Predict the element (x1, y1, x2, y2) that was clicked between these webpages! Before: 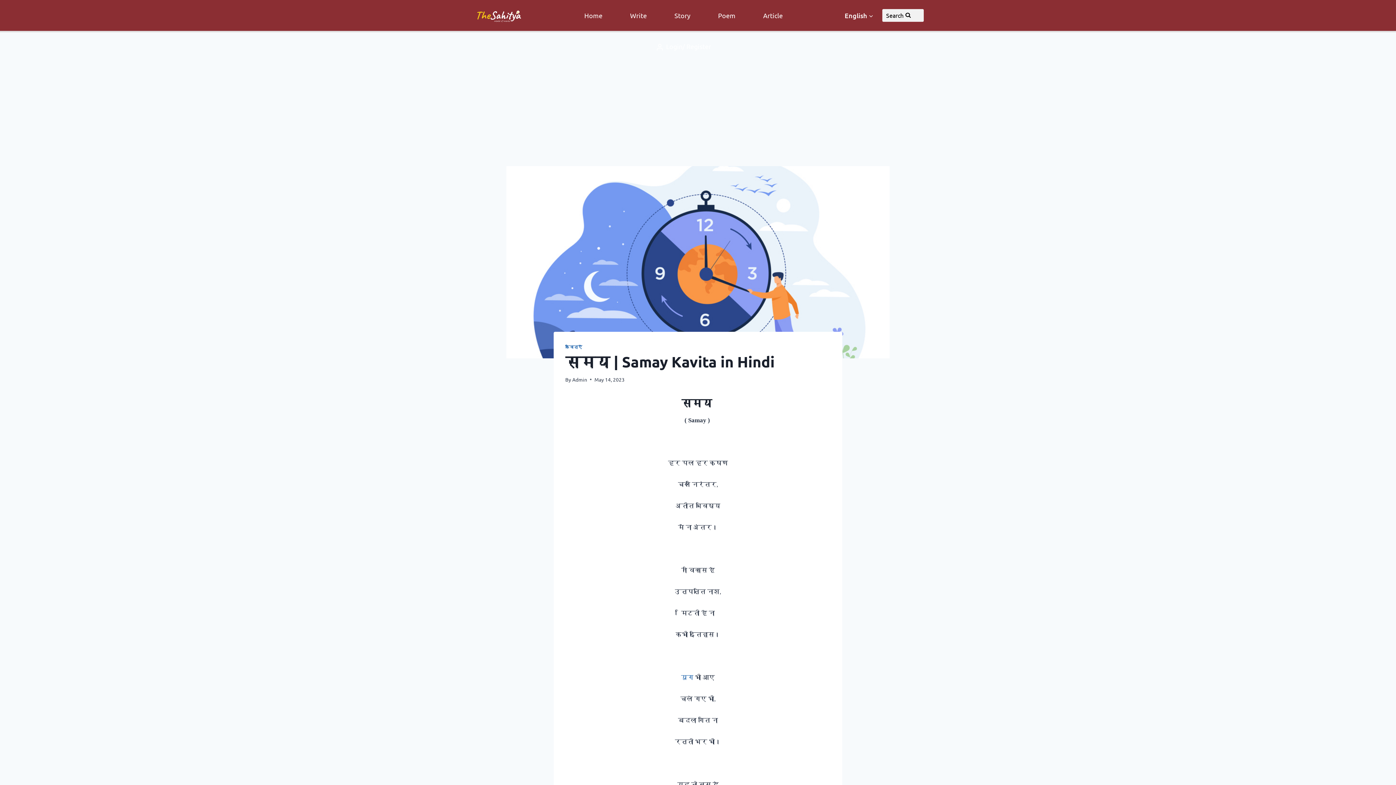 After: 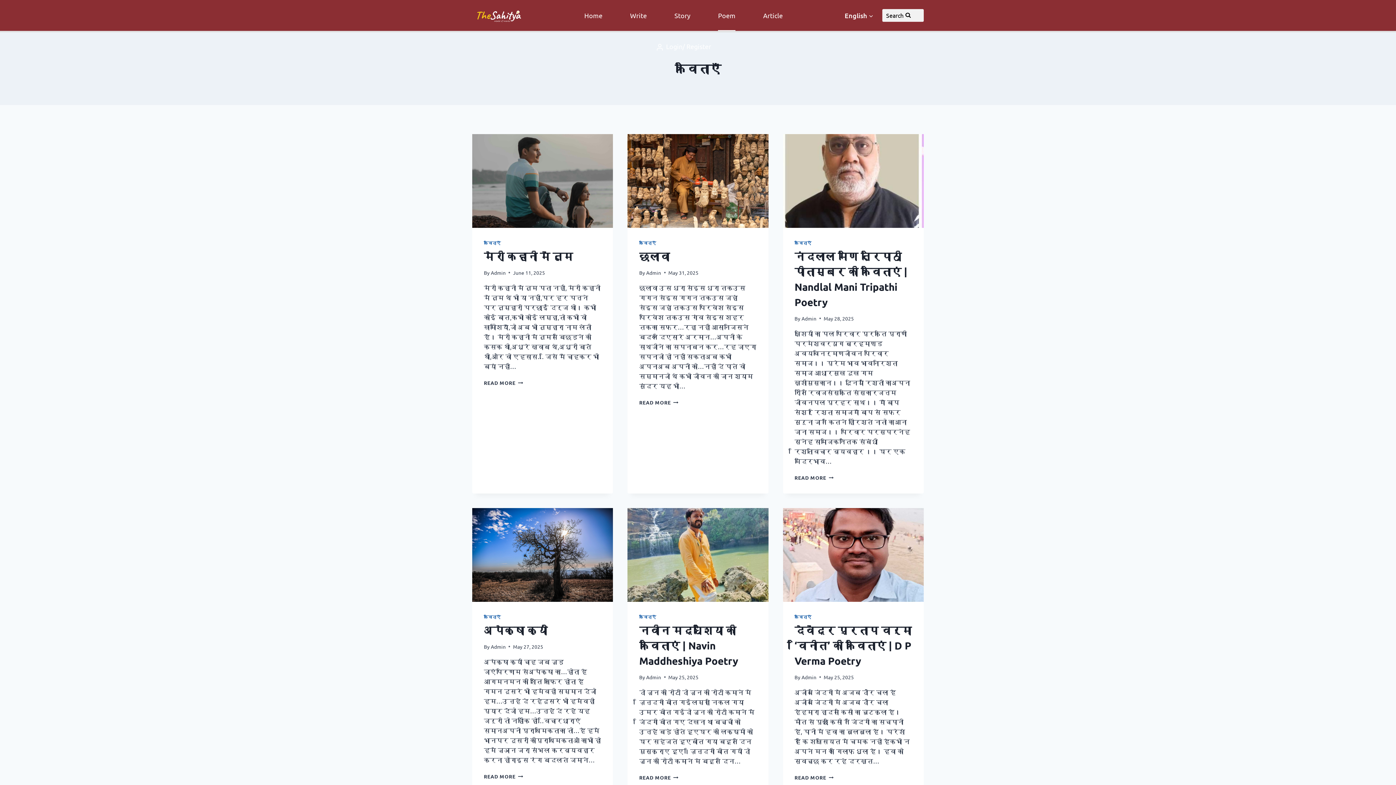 Action: label: Poem bbox: (708, 0, 745, 30)